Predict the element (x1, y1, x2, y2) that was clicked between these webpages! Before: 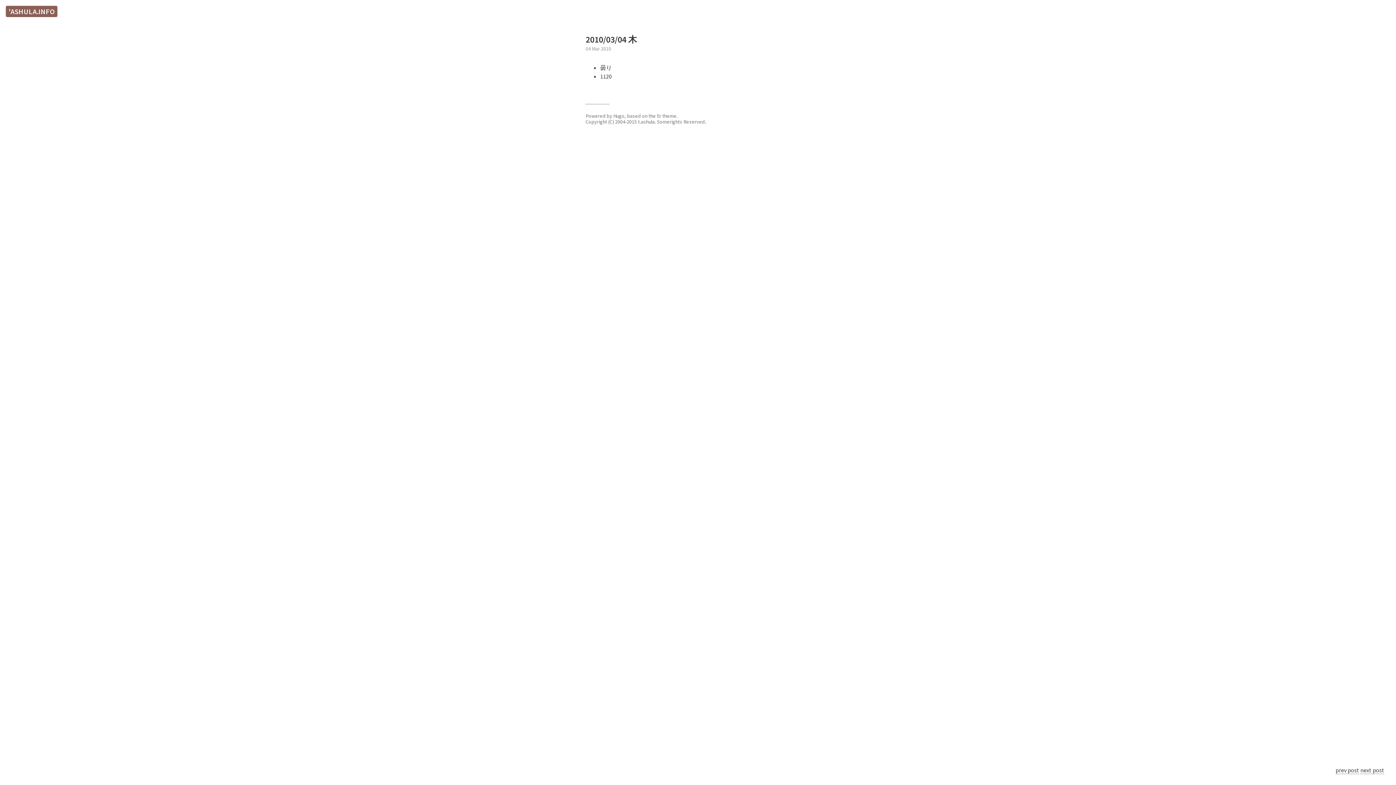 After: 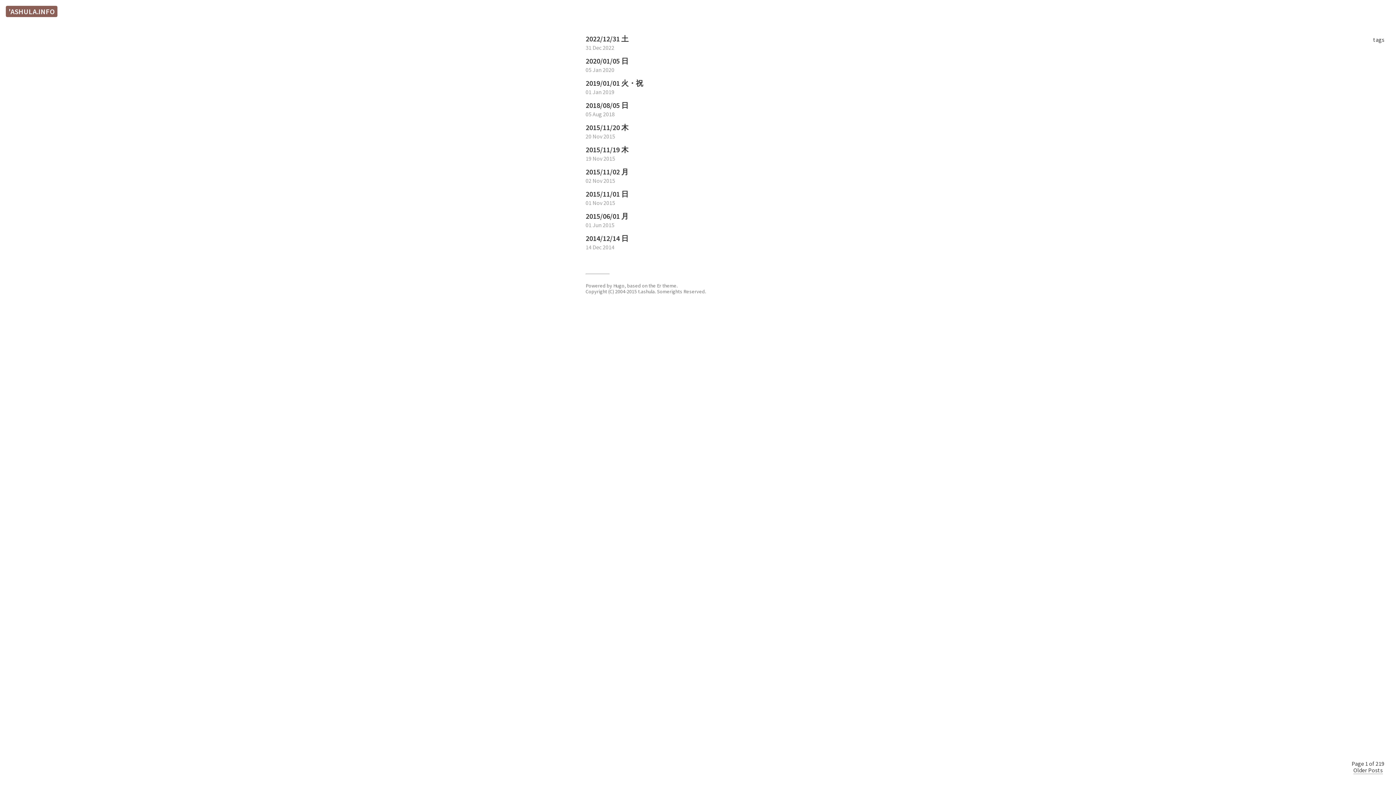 Action: bbox: (5, 5, 57, 17) label: 'ASHULA.INFO